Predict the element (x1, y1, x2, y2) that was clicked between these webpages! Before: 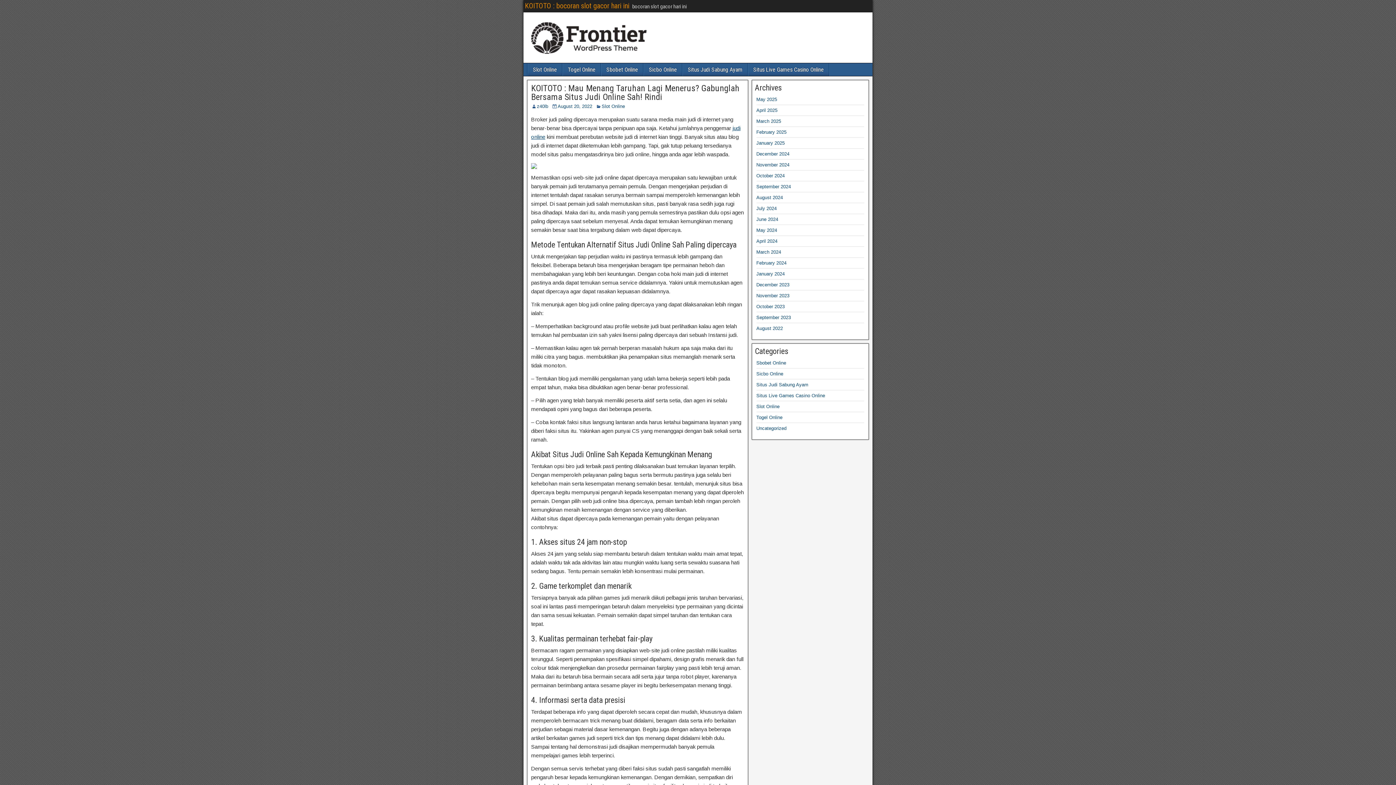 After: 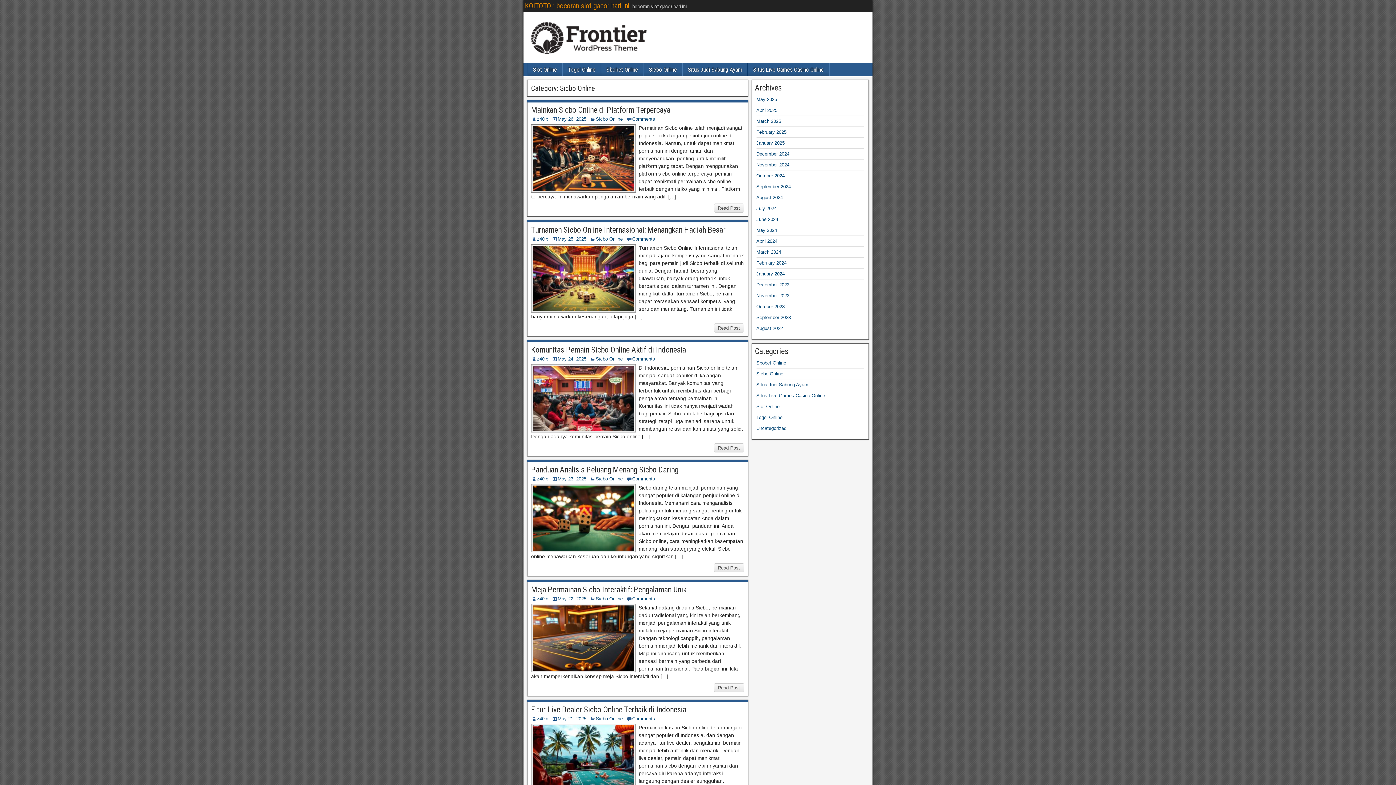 Action: label: Sicbo Online bbox: (756, 371, 783, 376)